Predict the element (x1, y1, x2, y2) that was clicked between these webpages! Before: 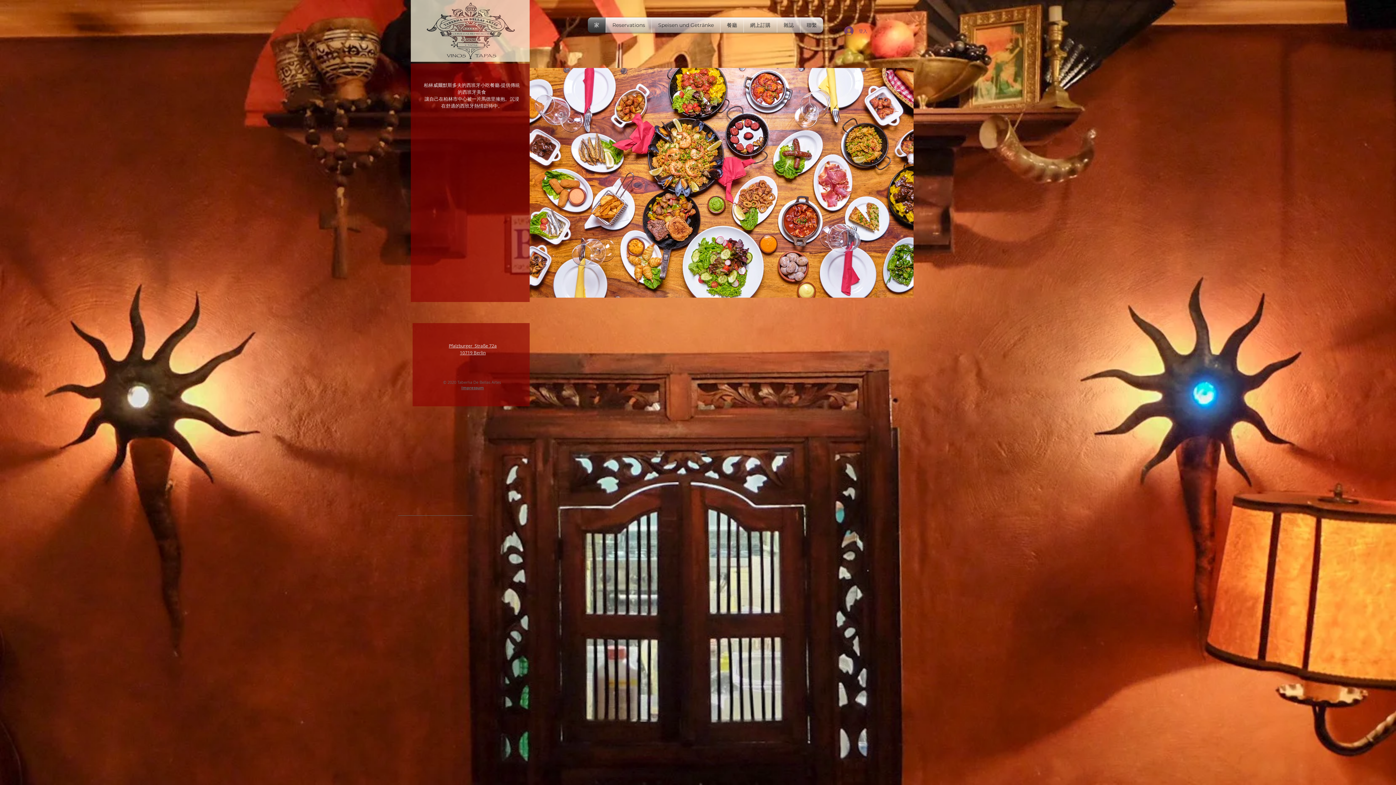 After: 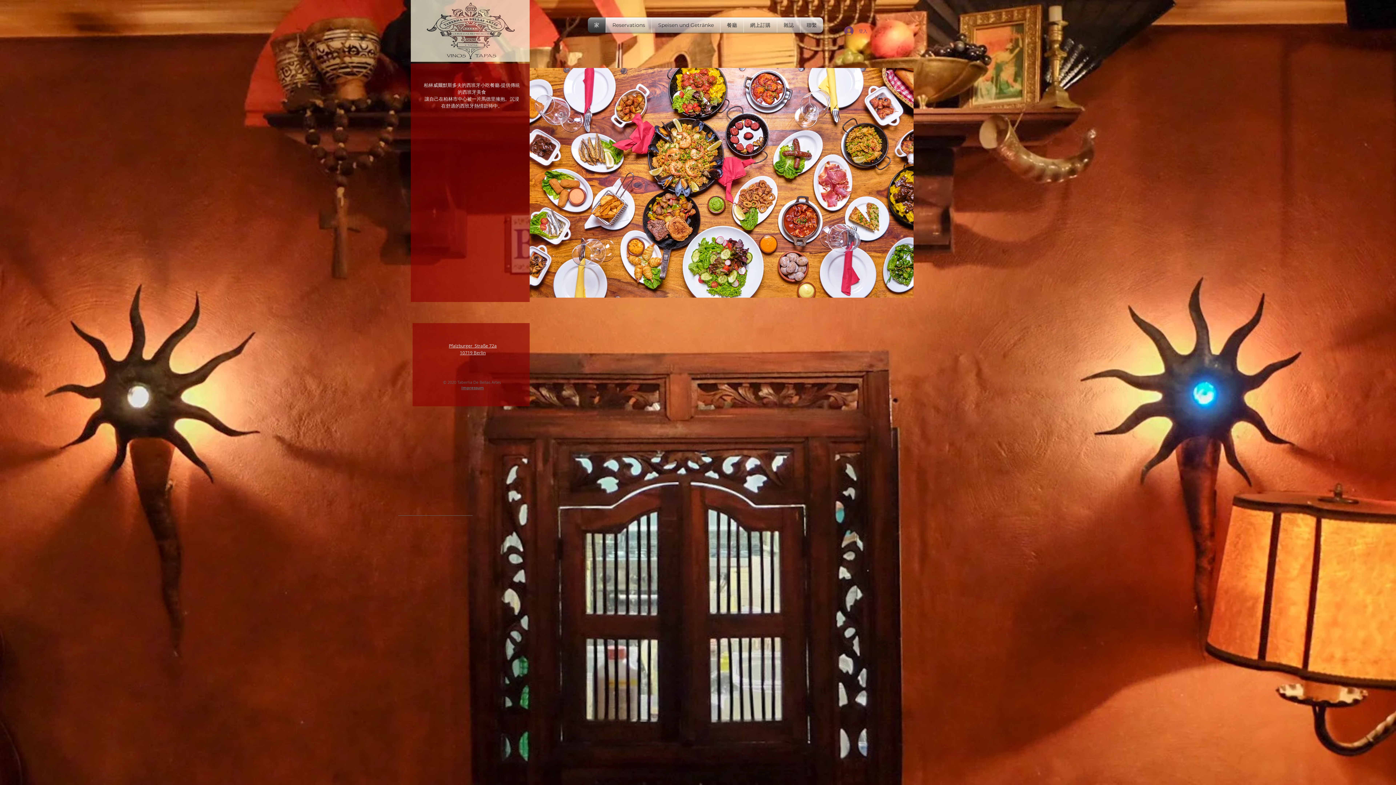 Action: label: Impressum bbox: (461, 385, 484, 390)